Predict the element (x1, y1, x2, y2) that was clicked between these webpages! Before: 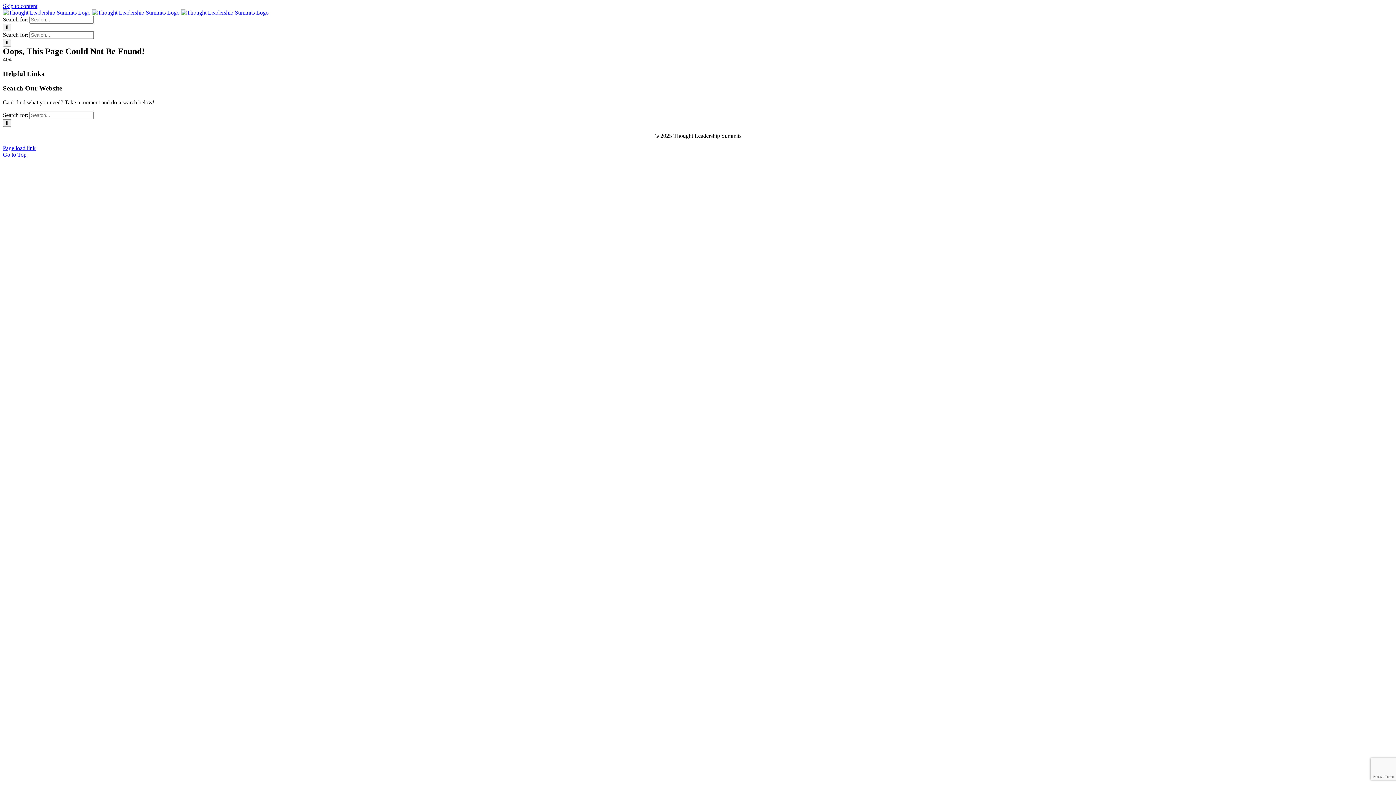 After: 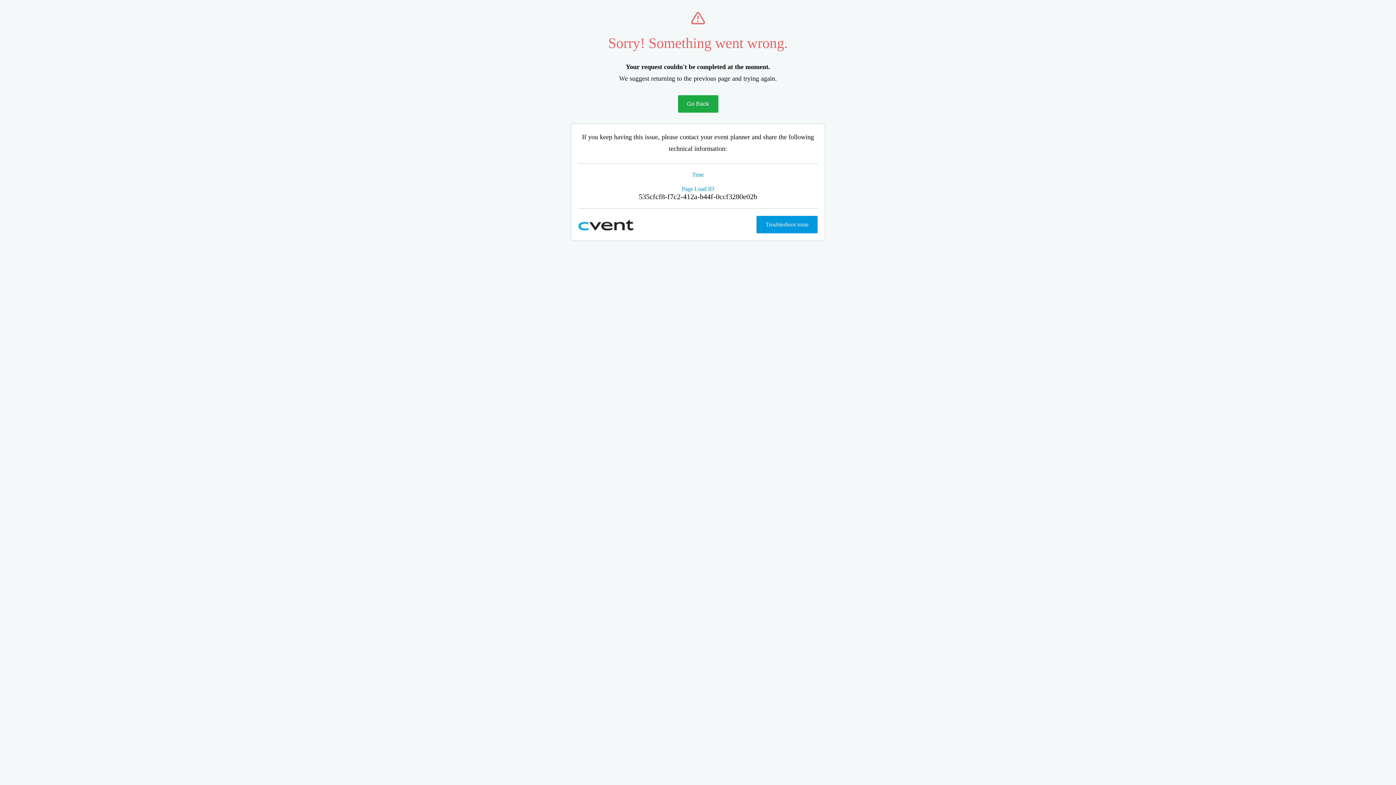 Action: label:    bbox: (2, 9, 268, 15)